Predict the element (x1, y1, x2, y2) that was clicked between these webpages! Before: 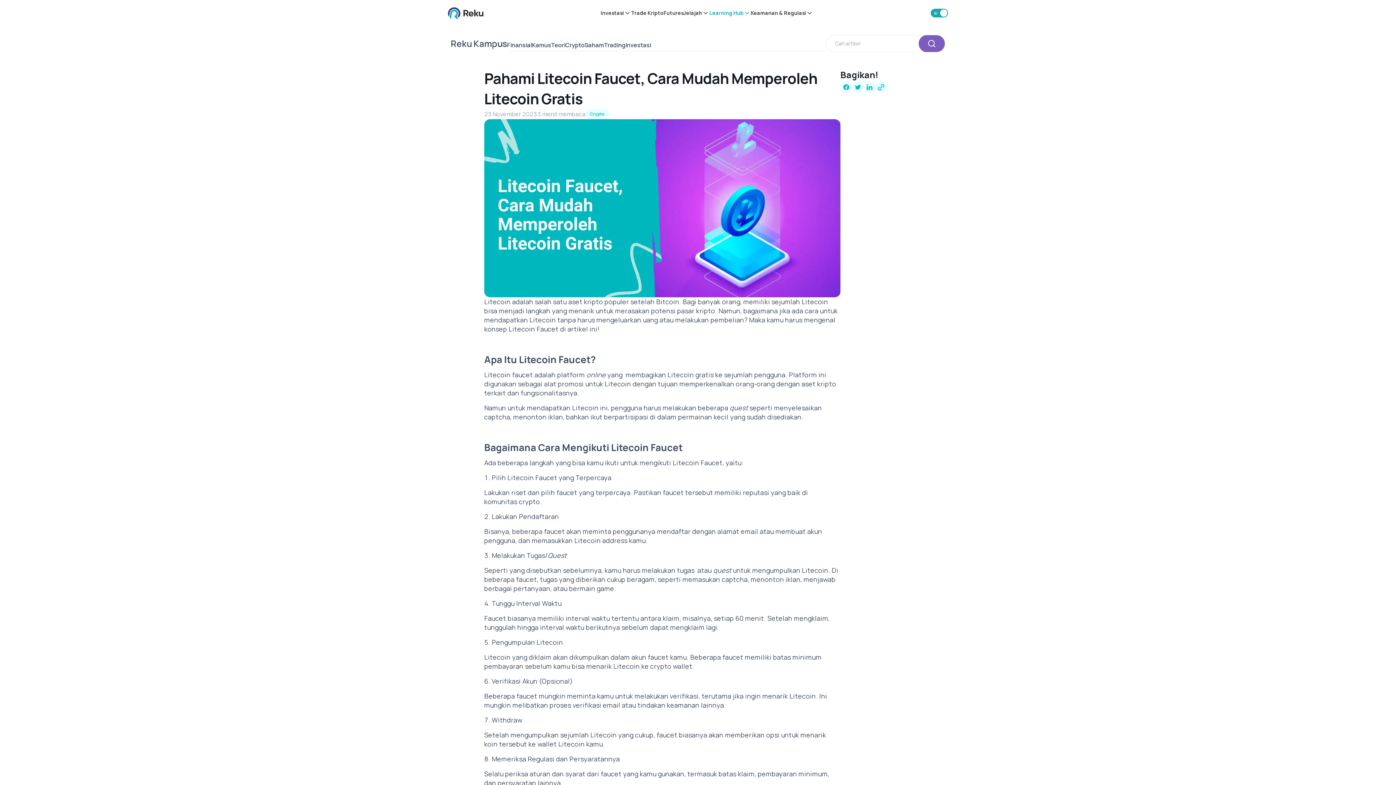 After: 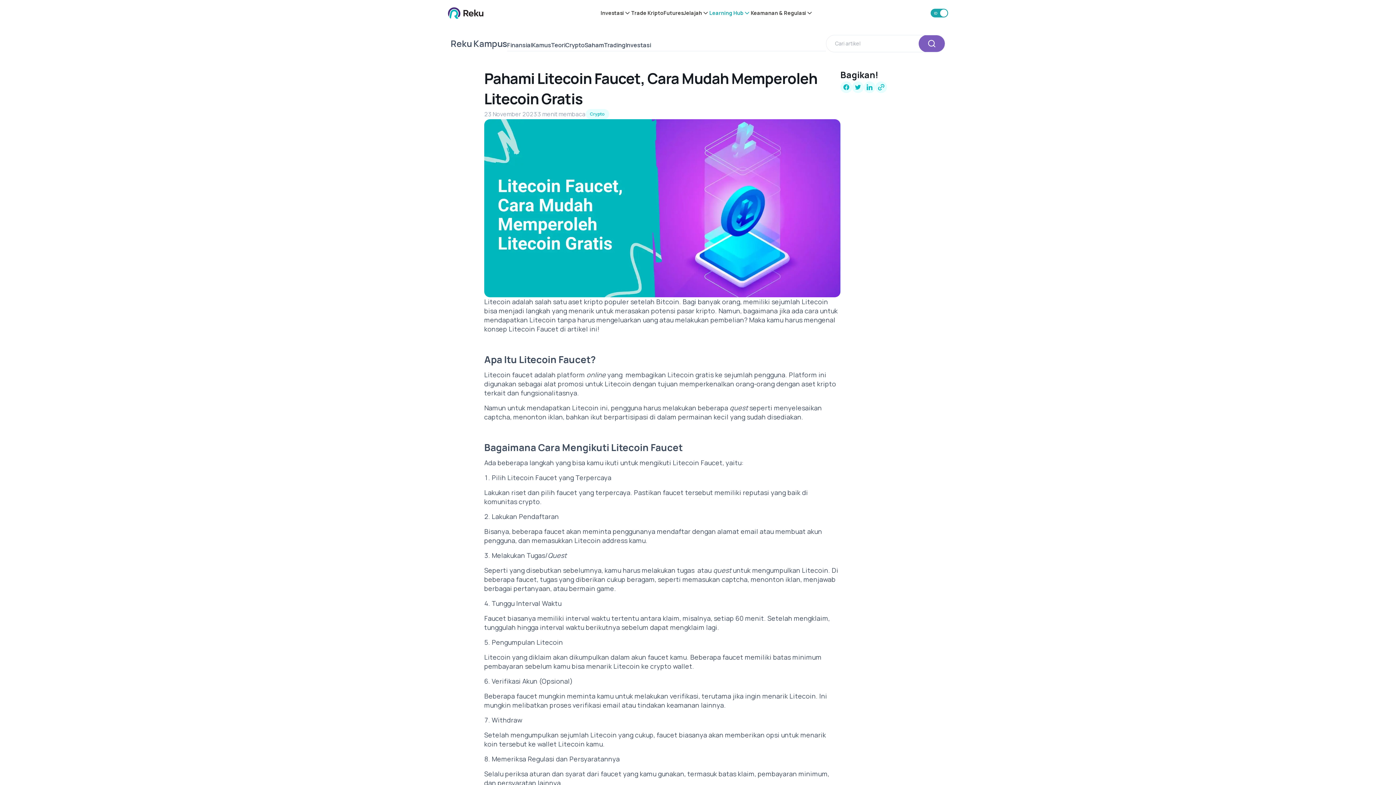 Action: bbox: (709, 9, 751, 16) label: Learning Hub